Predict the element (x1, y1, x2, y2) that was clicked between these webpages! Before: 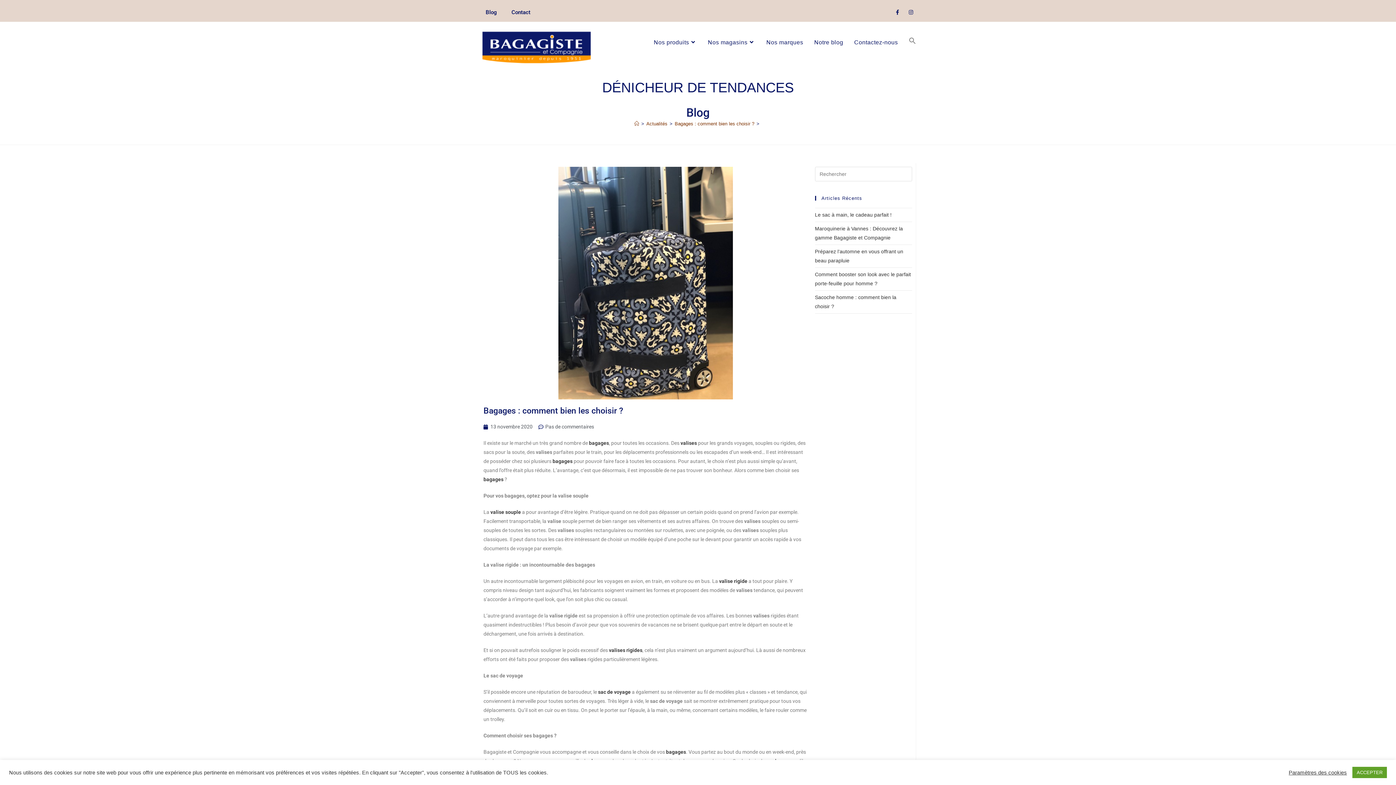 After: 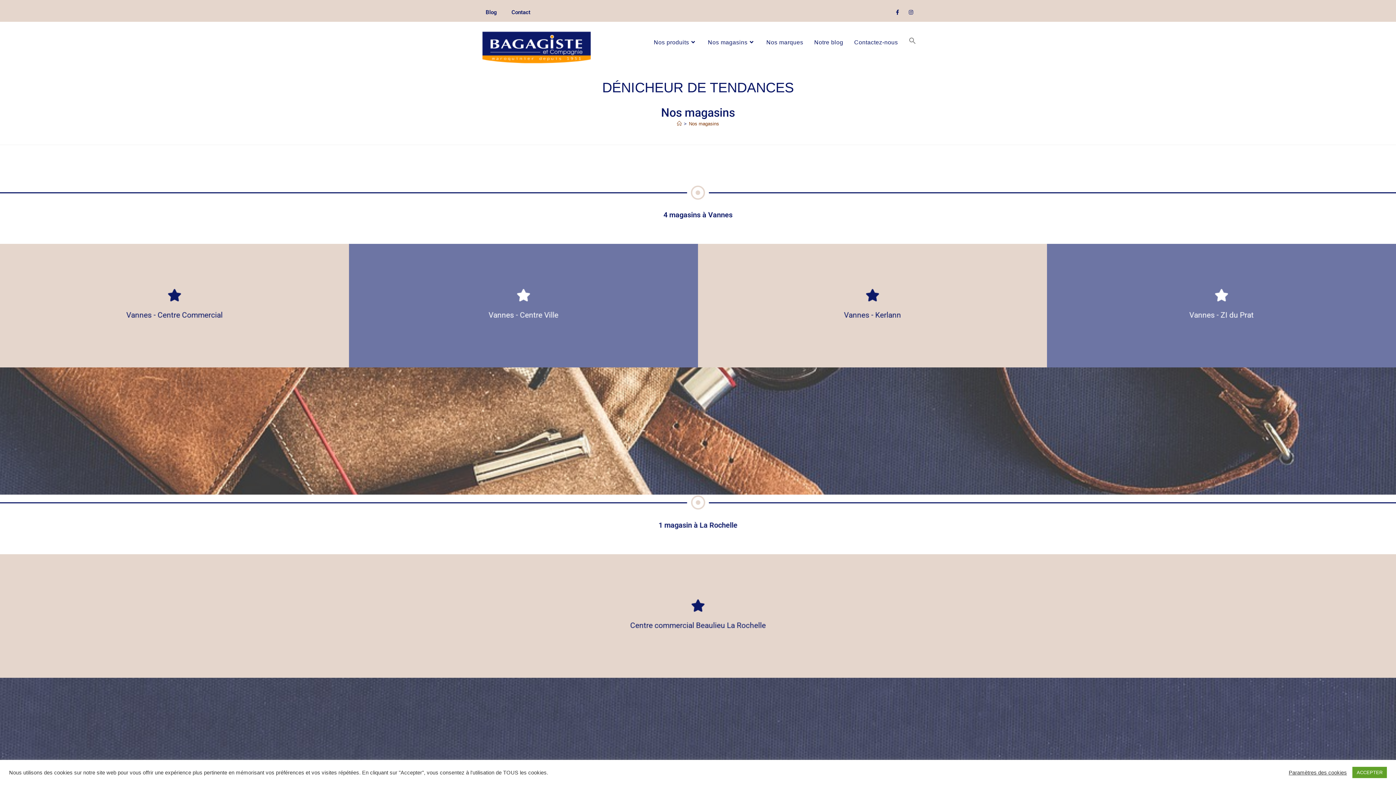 Action: bbox: (702, 29, 761, 56) label: Nos magasins